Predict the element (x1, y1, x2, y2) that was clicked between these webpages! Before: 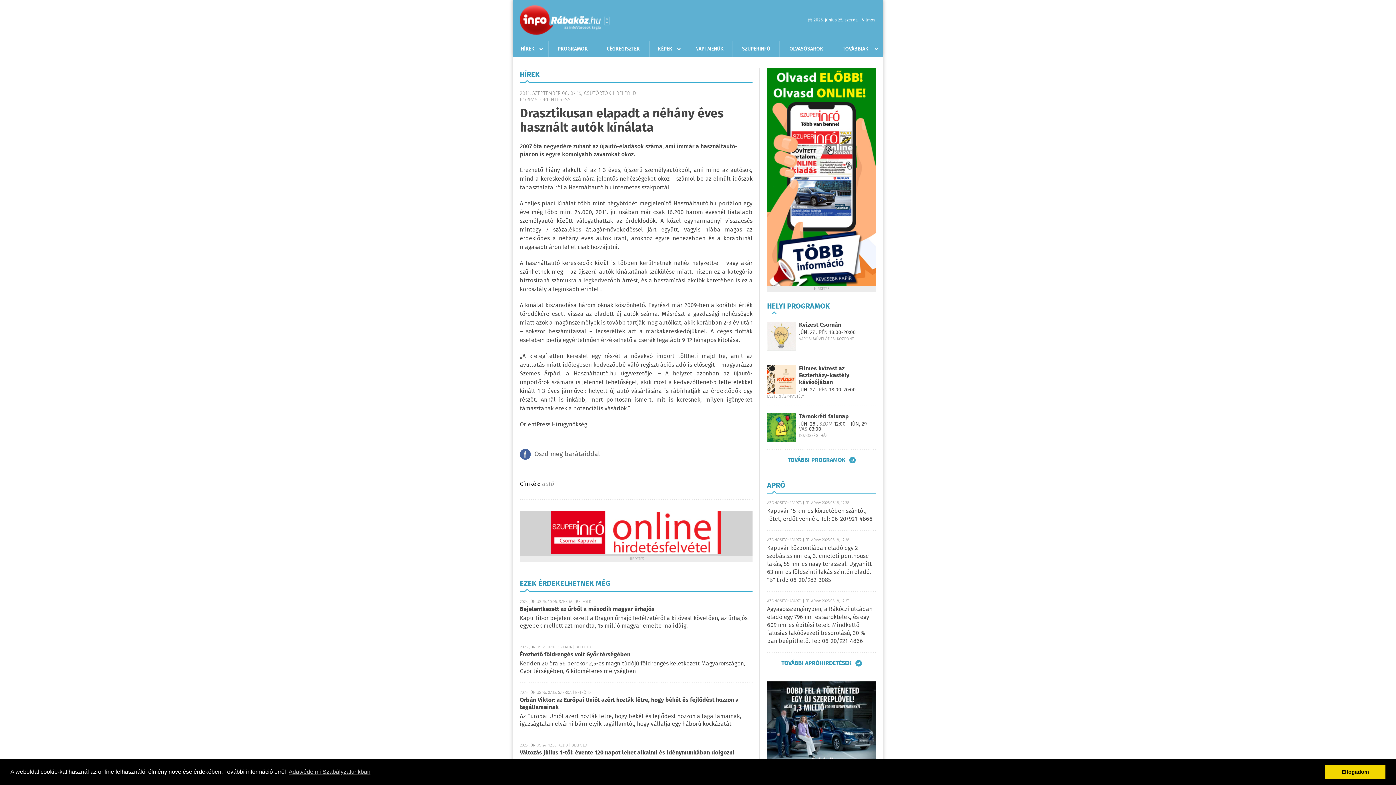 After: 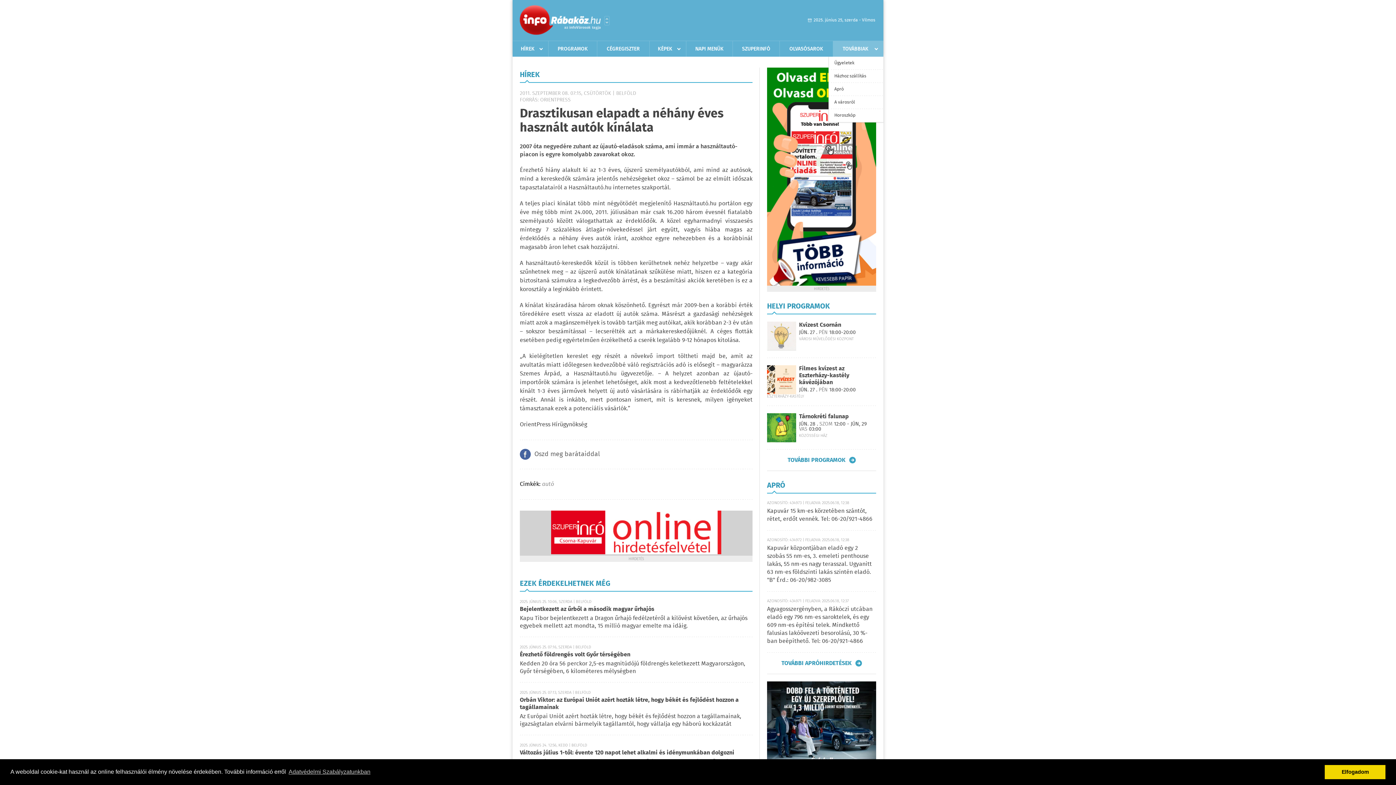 Action: label: TOVÁBBIAK bbox: (833, 41, 878, 56)